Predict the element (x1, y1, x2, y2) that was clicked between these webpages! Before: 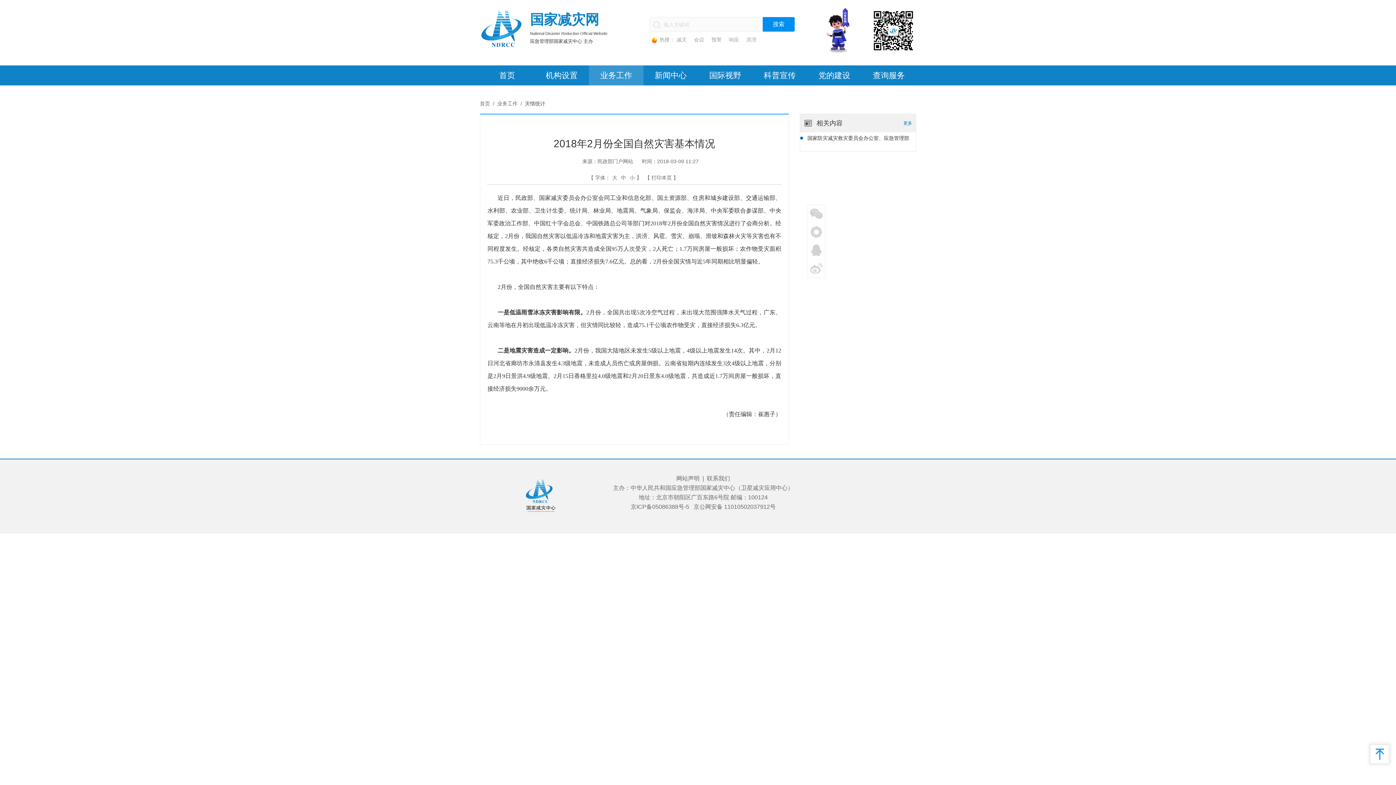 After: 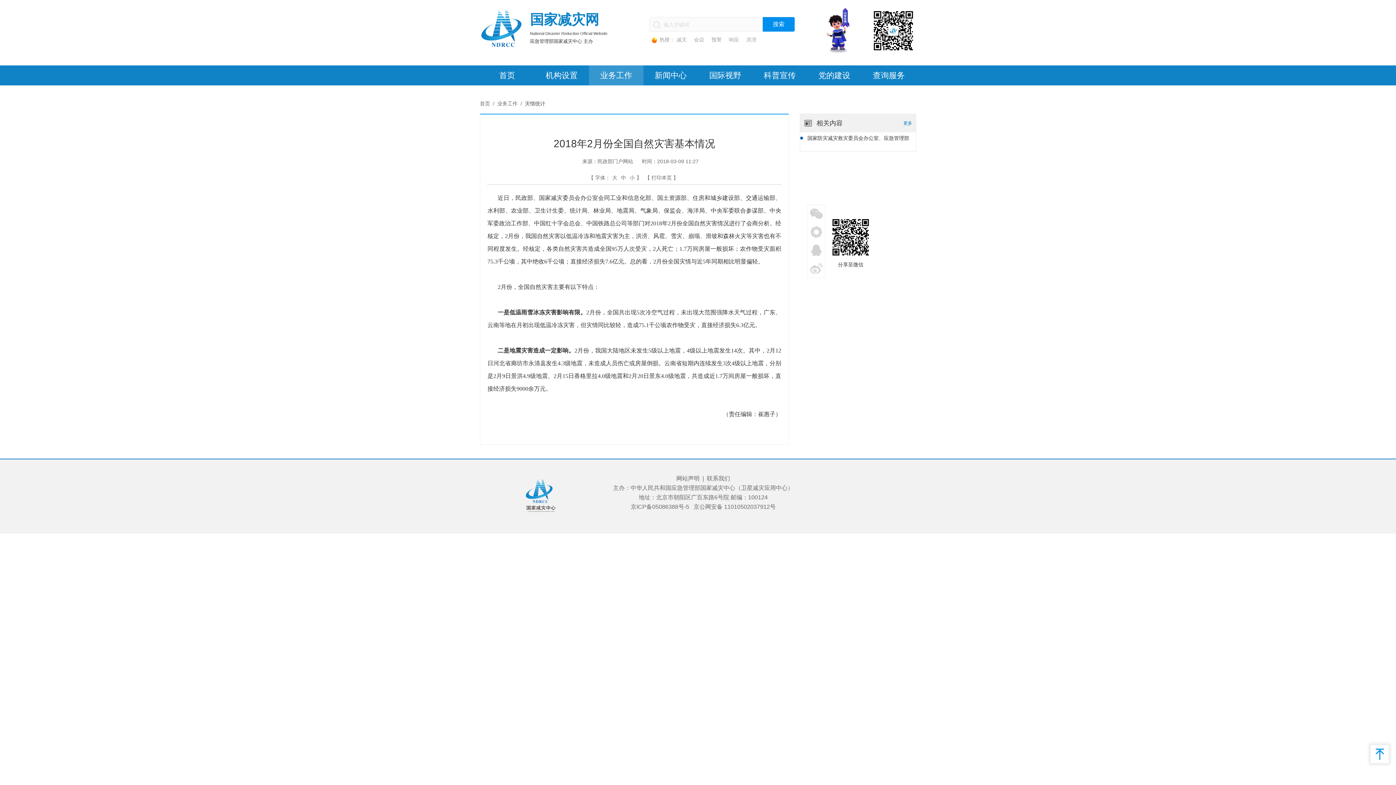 Action: label:   bbox: (807, 210, 825, 216)